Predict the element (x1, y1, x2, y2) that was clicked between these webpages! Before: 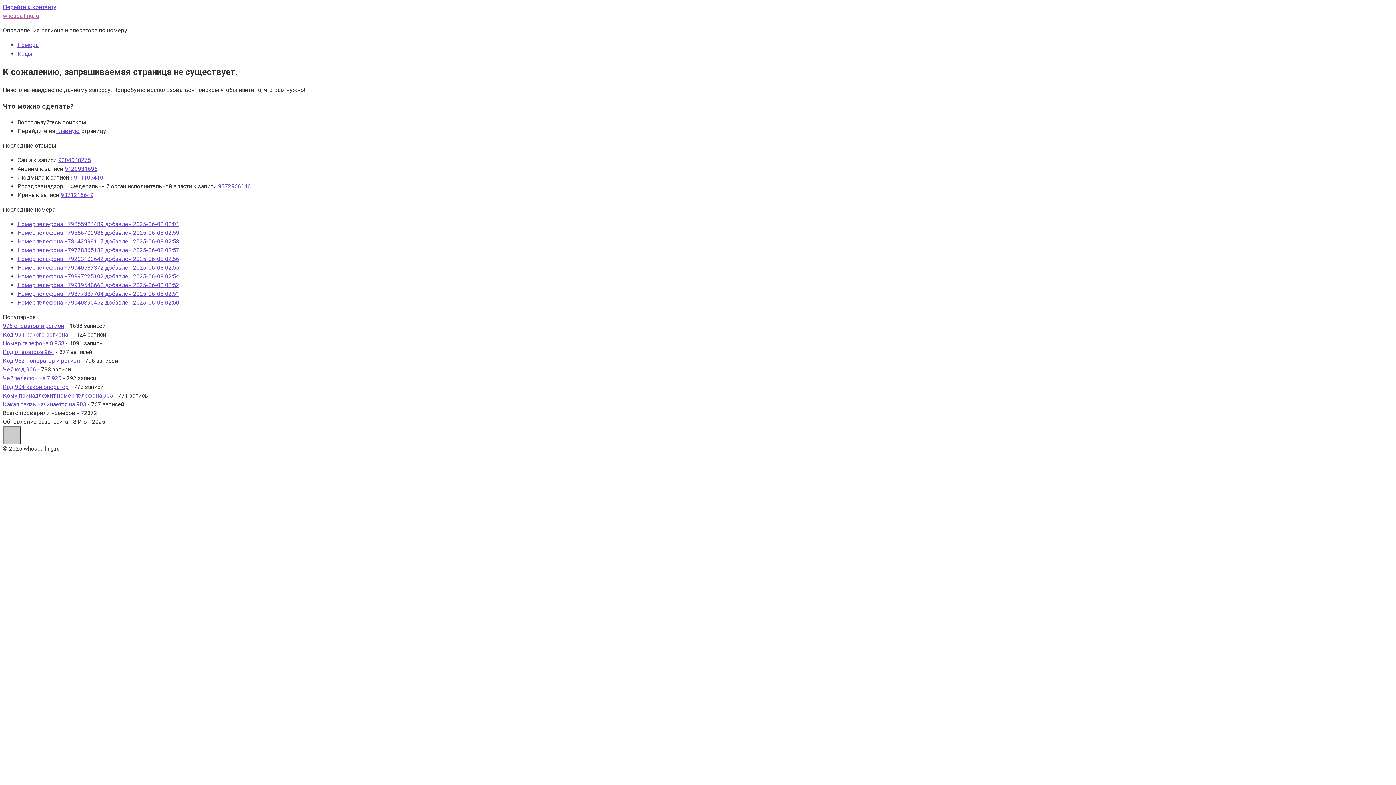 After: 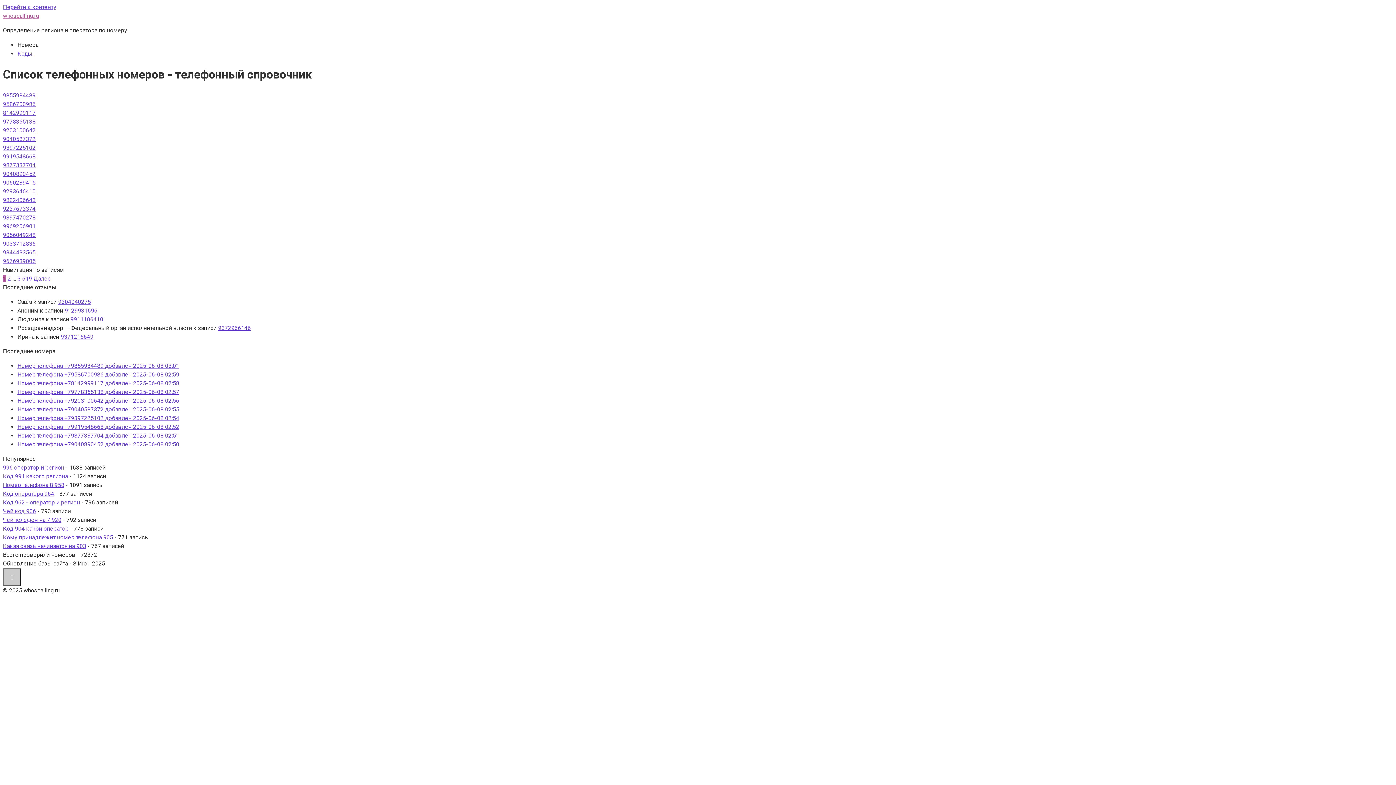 Action: label: Номера bbox: (17, 41, 38, 48)